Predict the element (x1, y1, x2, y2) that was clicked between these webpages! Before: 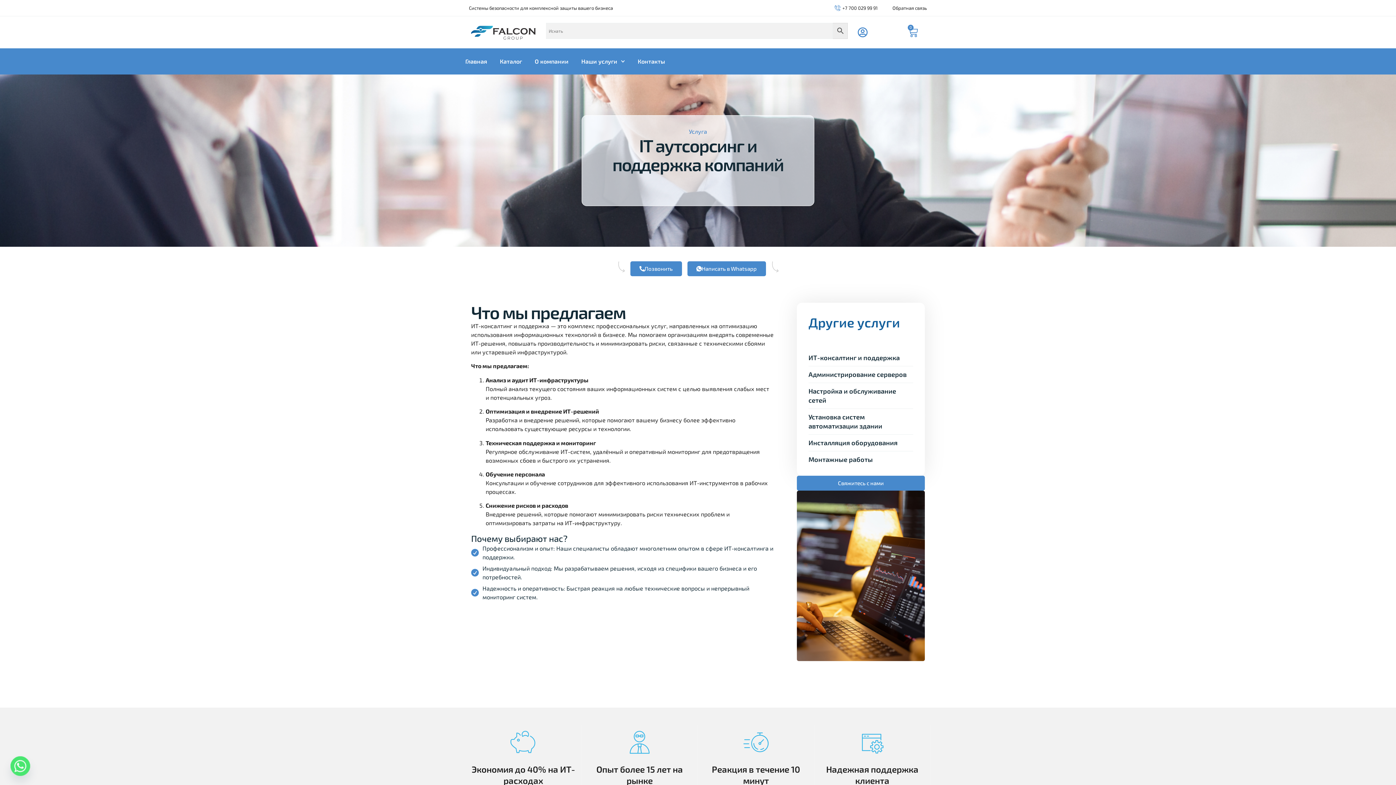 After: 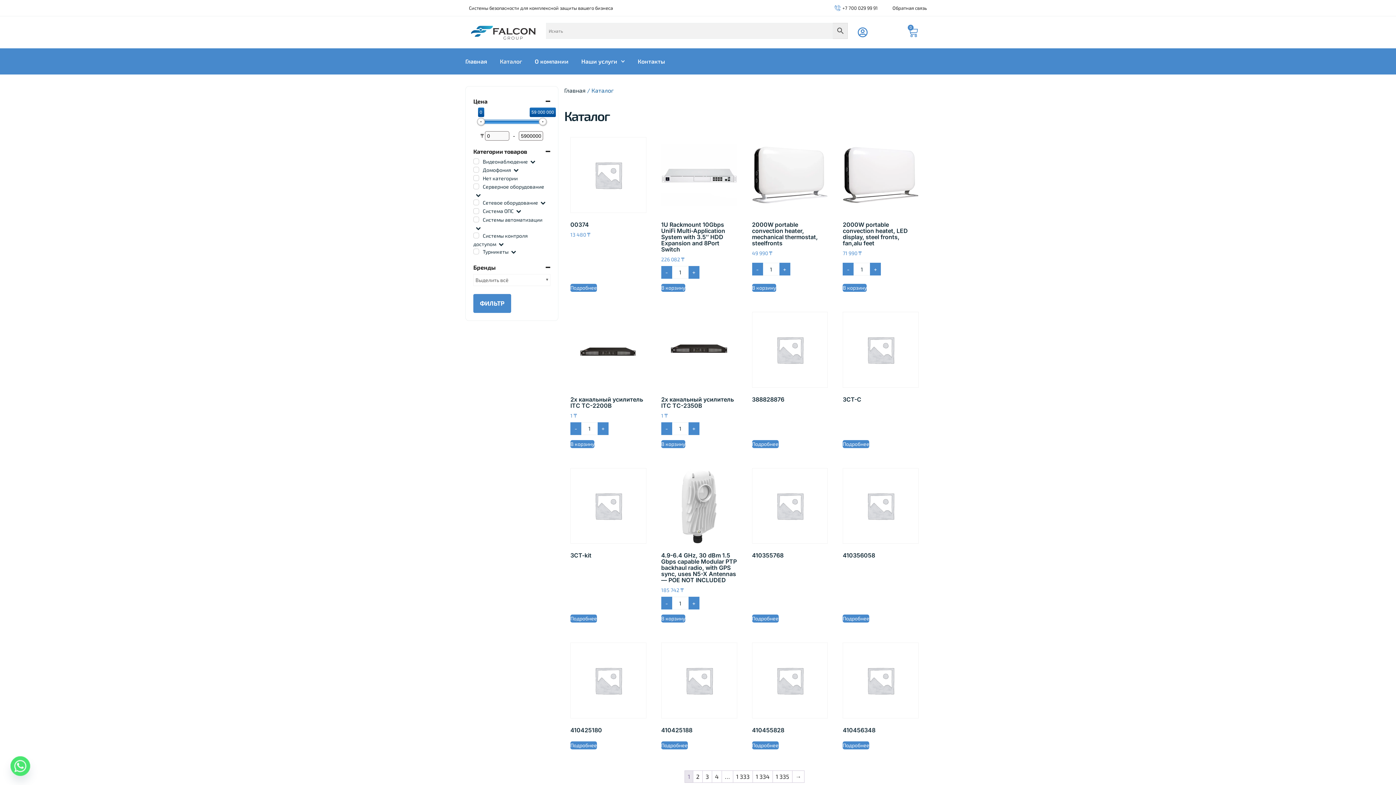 Action: bbox: (500, 52, 522, 70) label: Каталог